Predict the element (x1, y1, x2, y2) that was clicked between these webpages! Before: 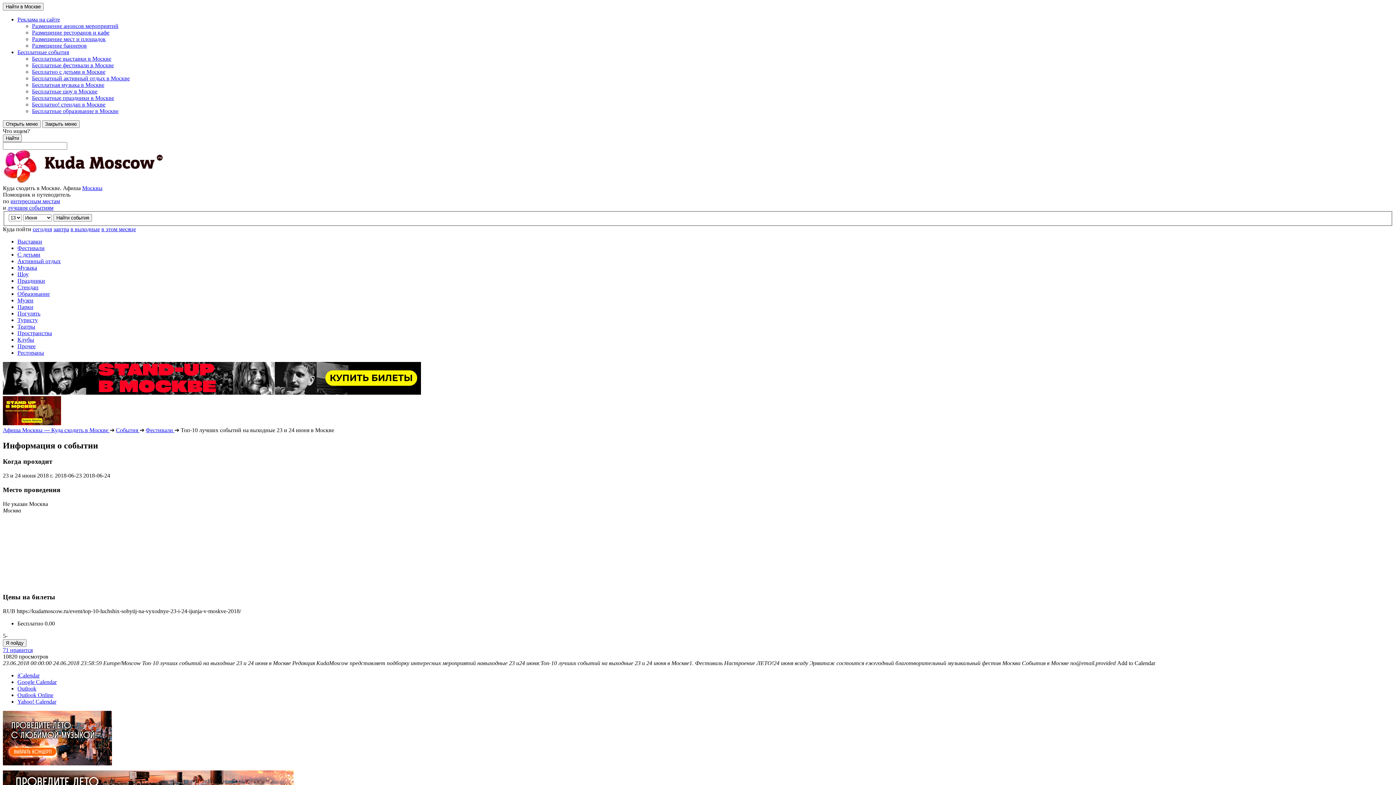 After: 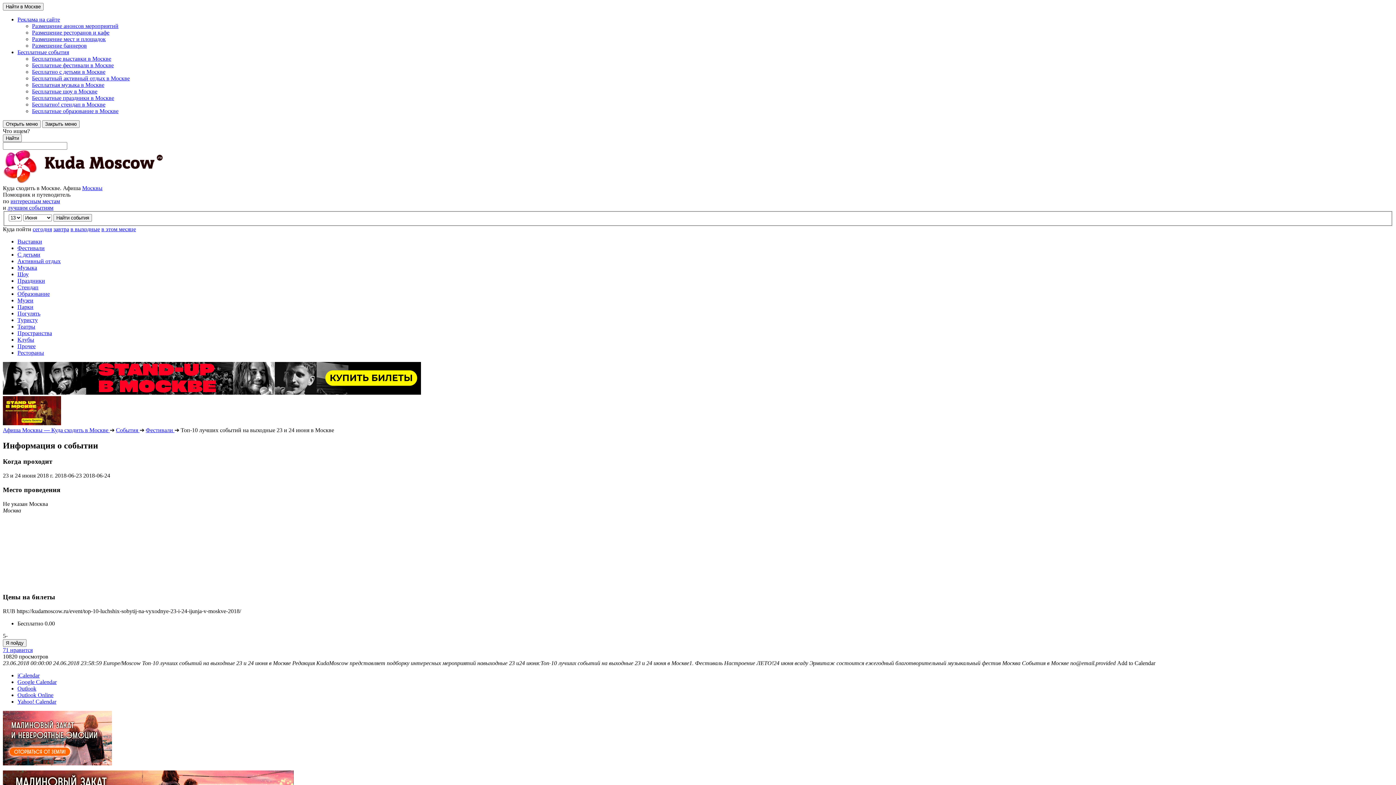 Action: bbox: (17, 16, 60, 22) label: Реклама на сайте